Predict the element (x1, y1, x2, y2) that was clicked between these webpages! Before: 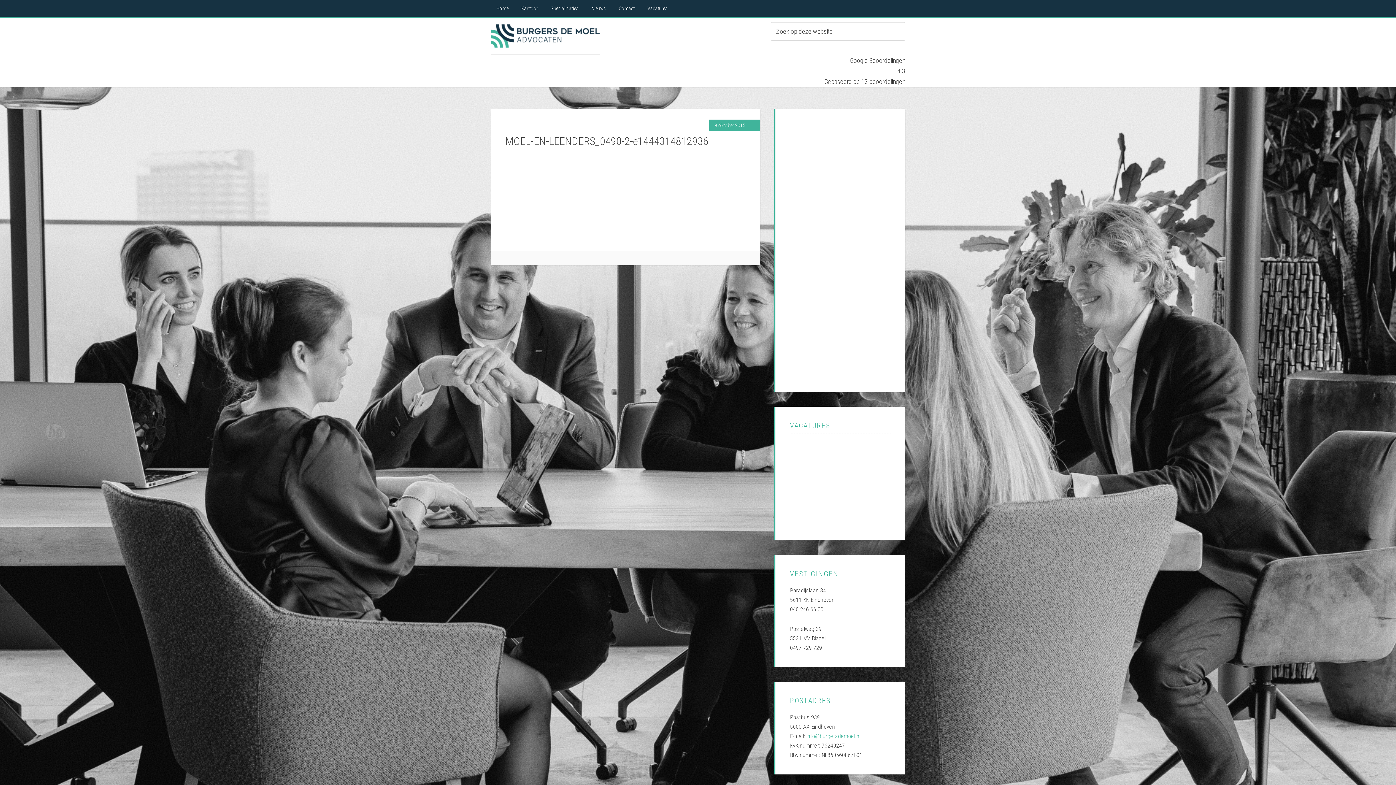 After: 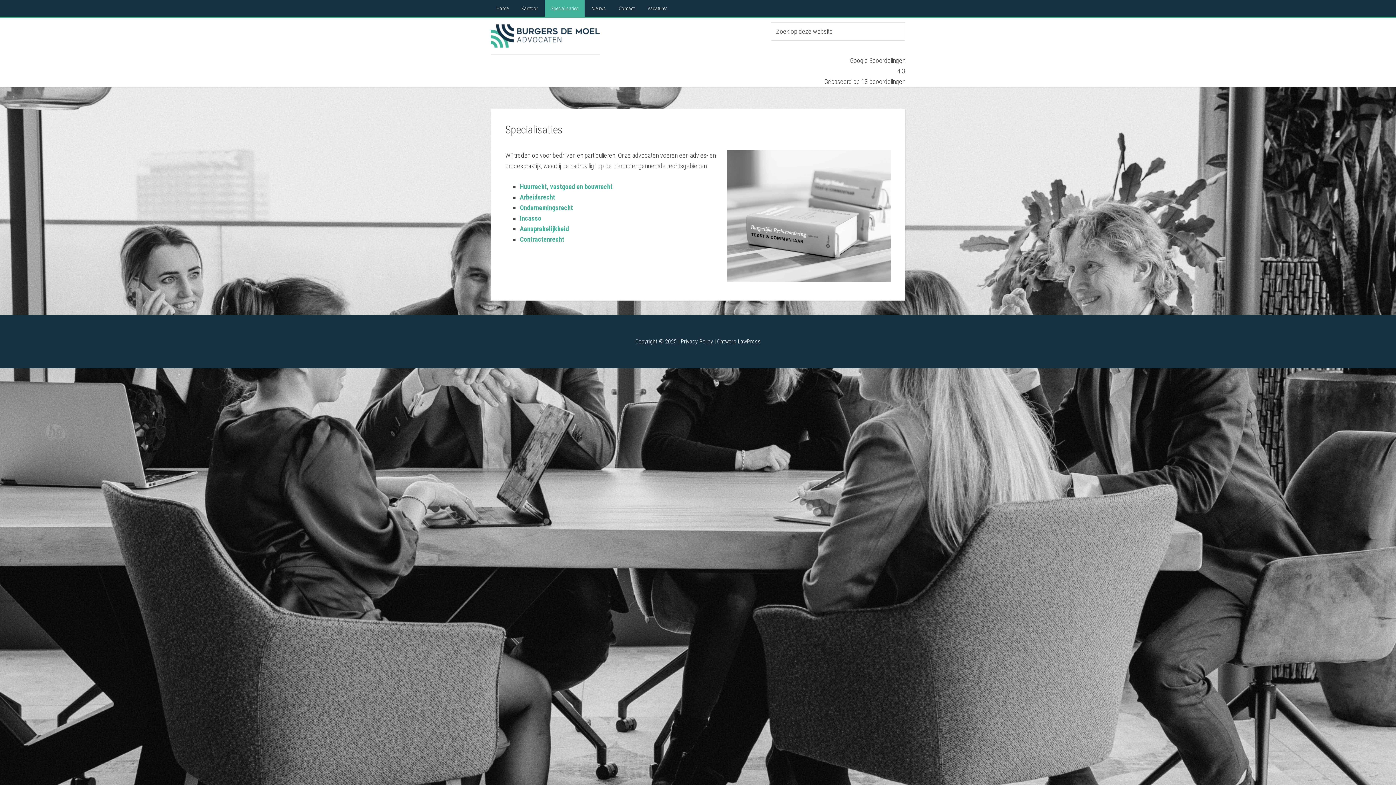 Action: label: Specialisaties bbox: (545, 0, 584, 16)